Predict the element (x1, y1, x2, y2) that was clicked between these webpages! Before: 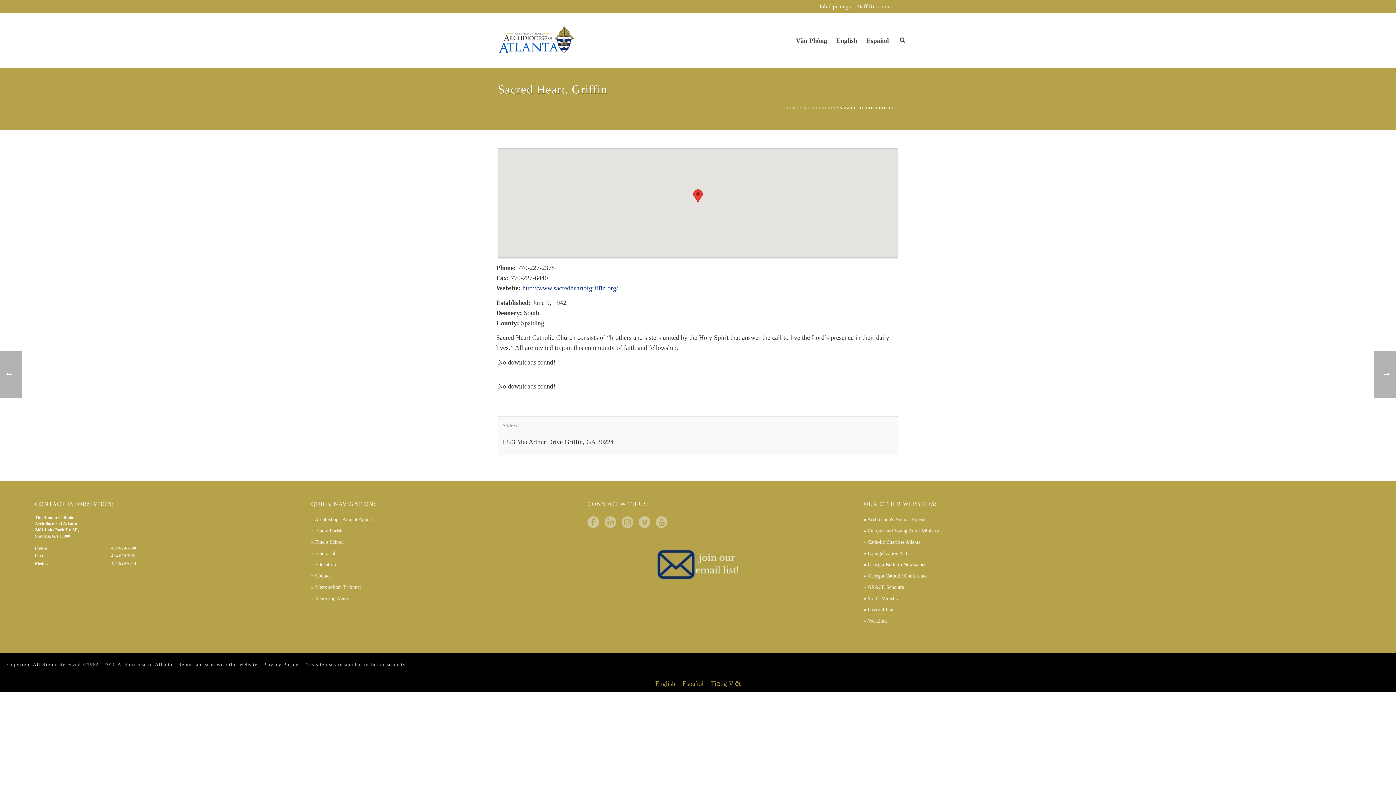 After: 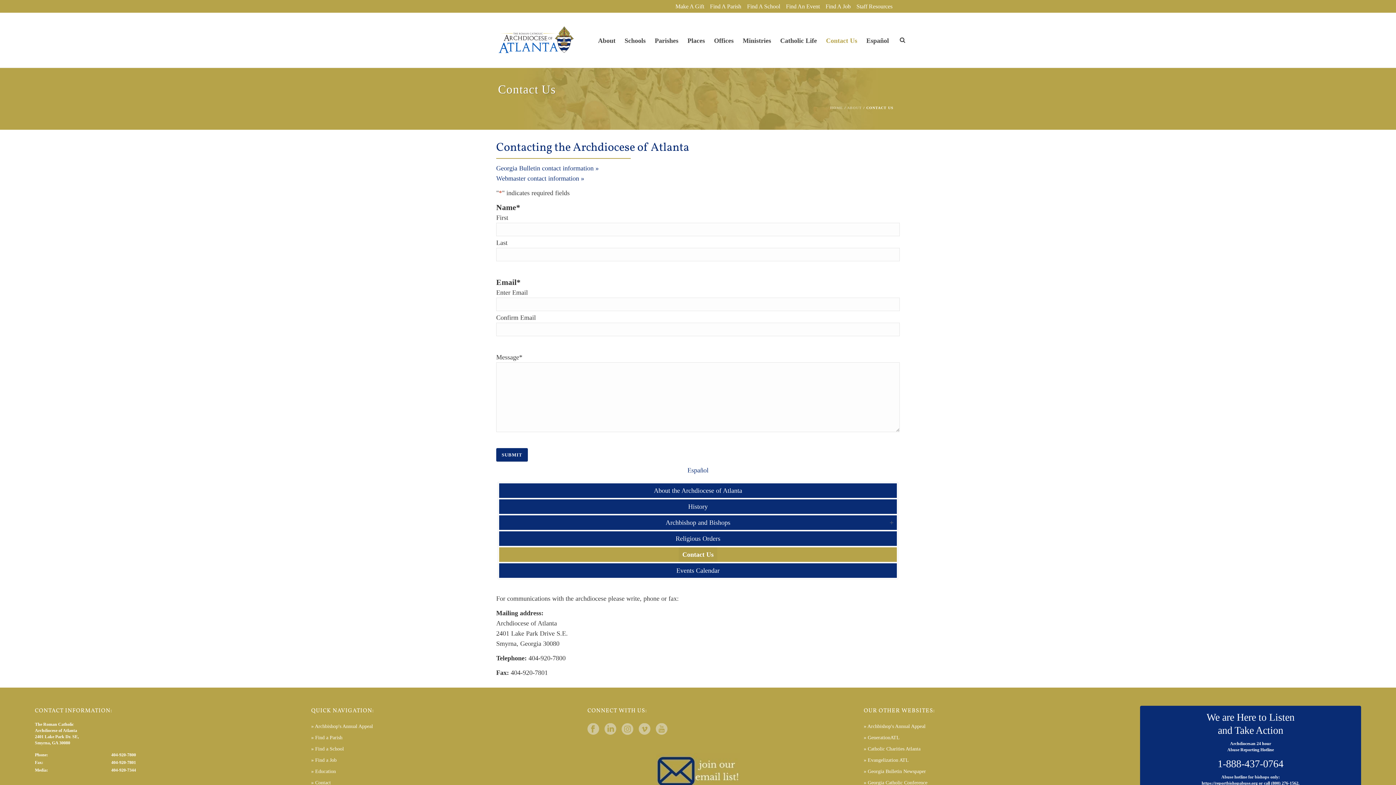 Action: label: » Contact bbox: (311, 573, 330, 579)